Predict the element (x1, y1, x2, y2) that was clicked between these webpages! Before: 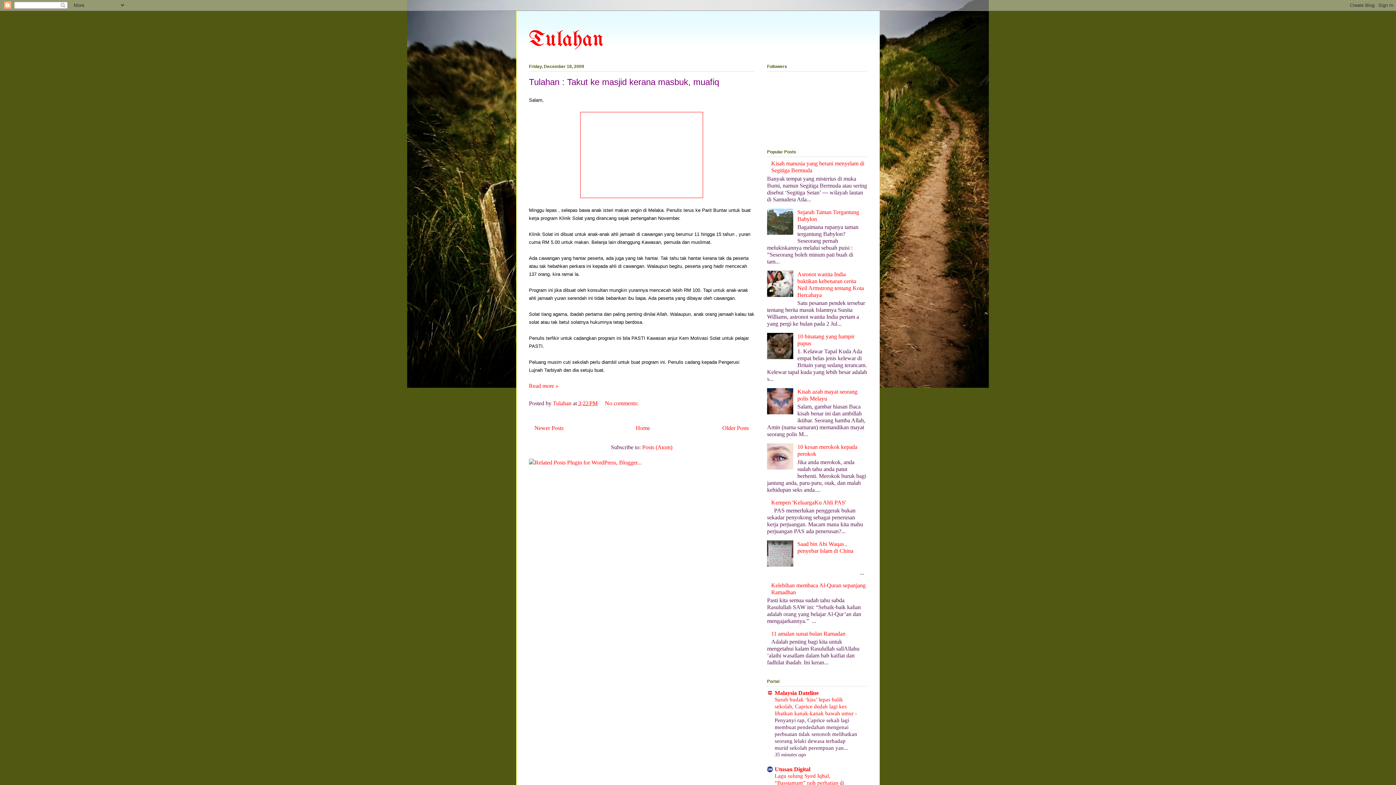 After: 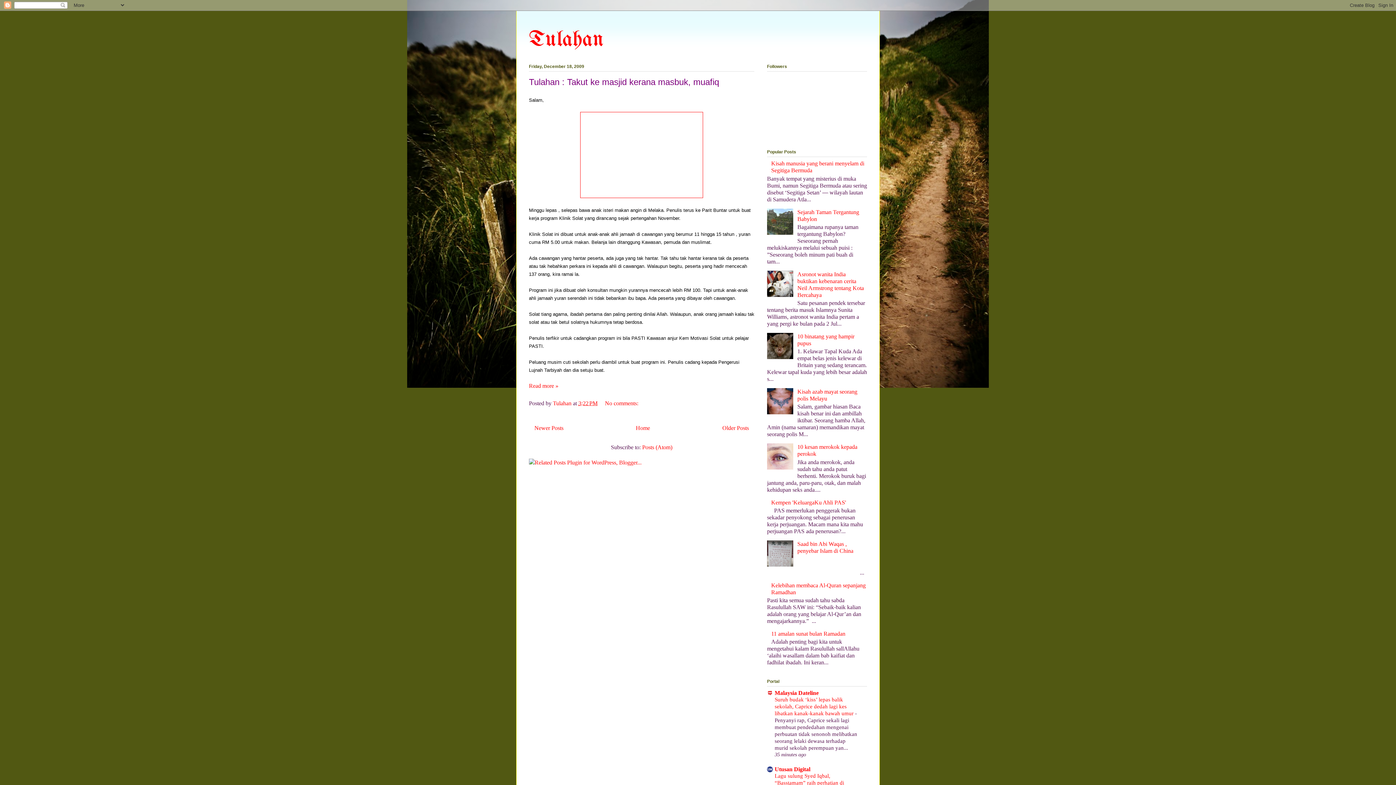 Action: bbox: (767, 464, 795, 471)